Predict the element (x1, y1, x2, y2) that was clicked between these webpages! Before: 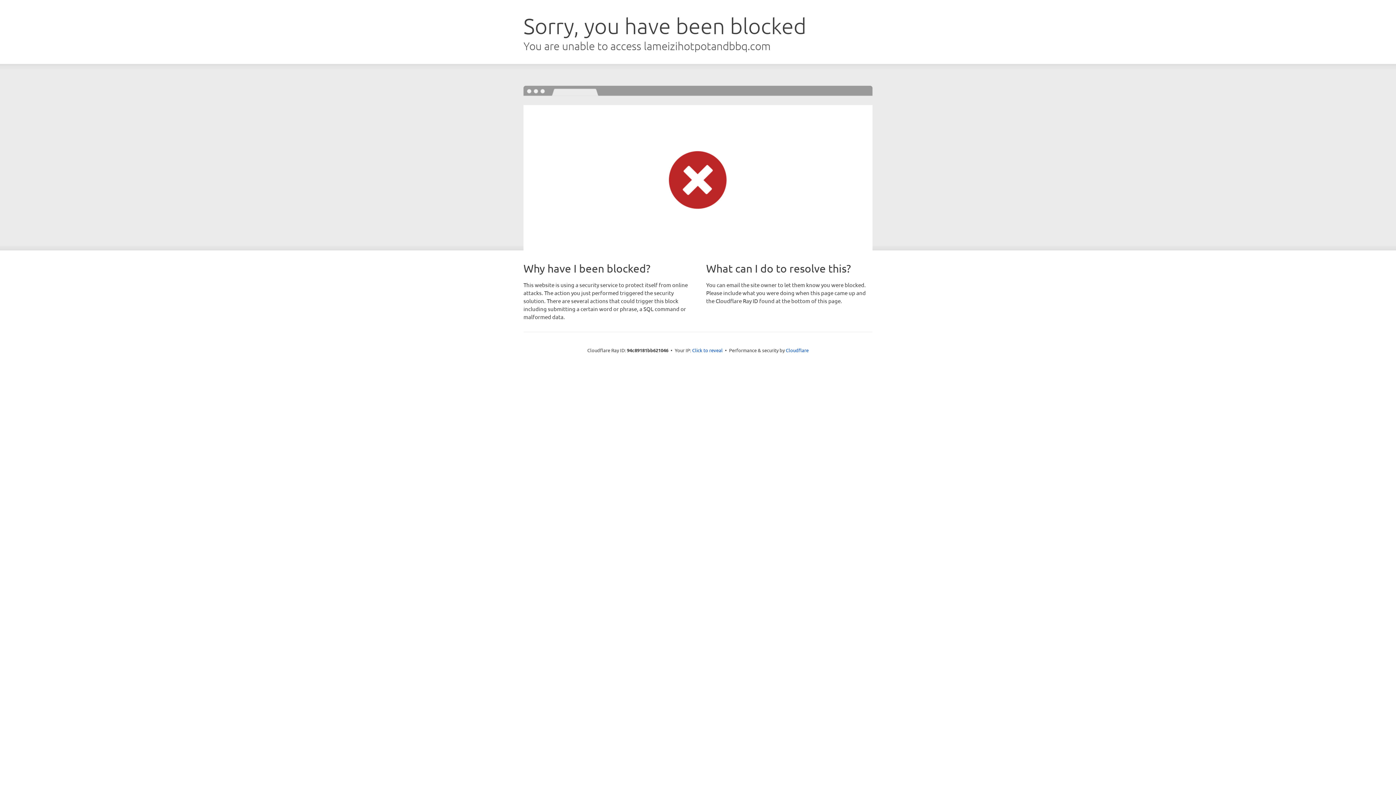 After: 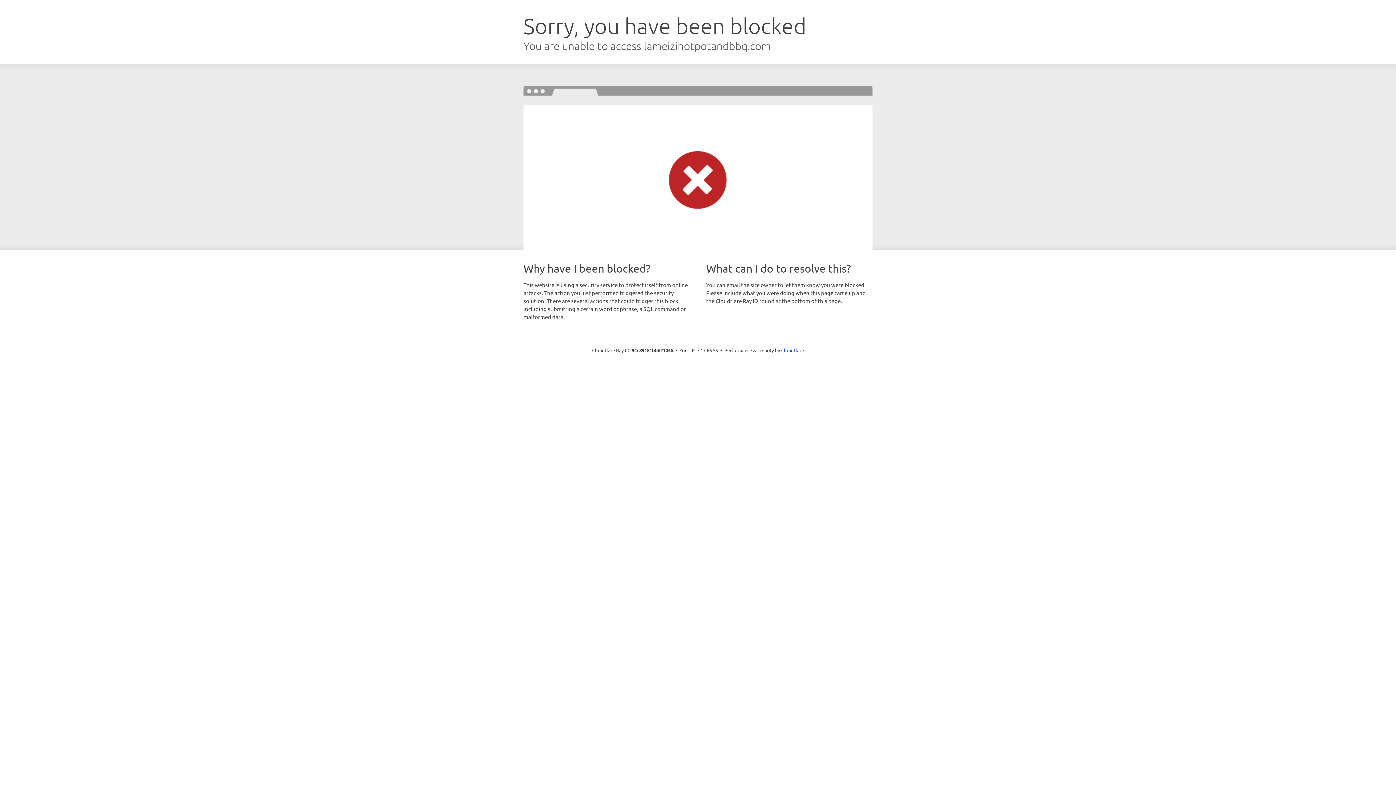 Action: bbox: (692, 346, 722, 353) label: Click to reveal